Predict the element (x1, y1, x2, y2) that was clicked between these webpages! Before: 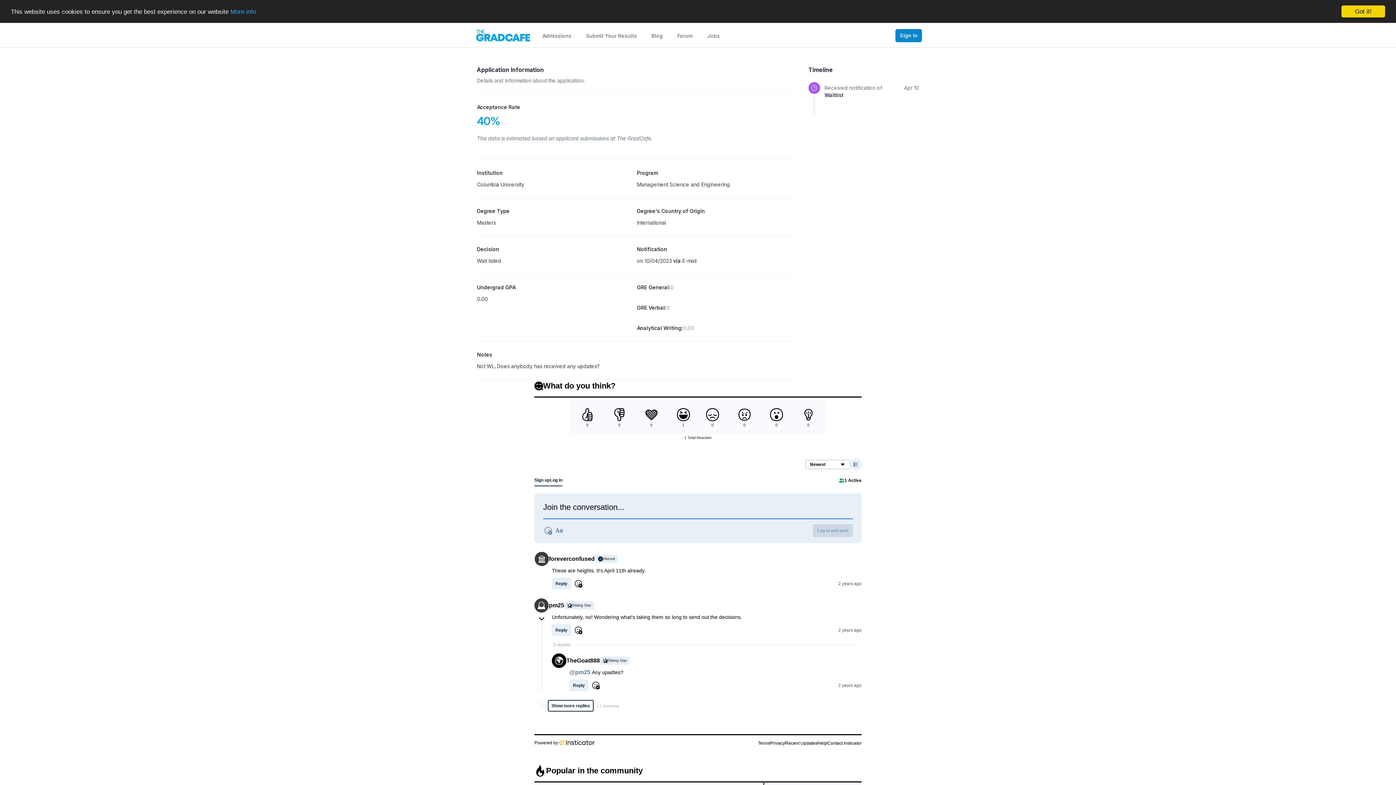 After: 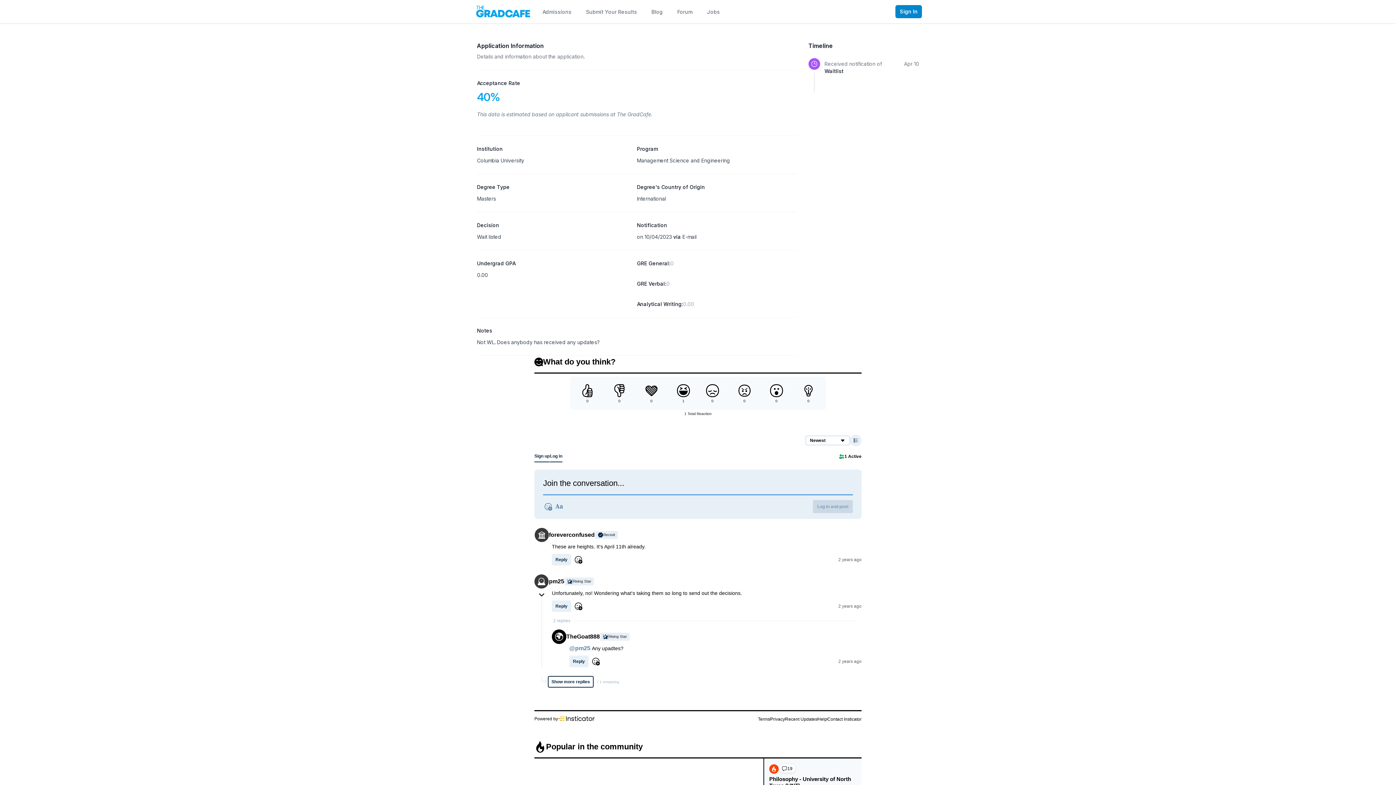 Action: label: Got it! bbox: (1341, 5, 1385, 17)